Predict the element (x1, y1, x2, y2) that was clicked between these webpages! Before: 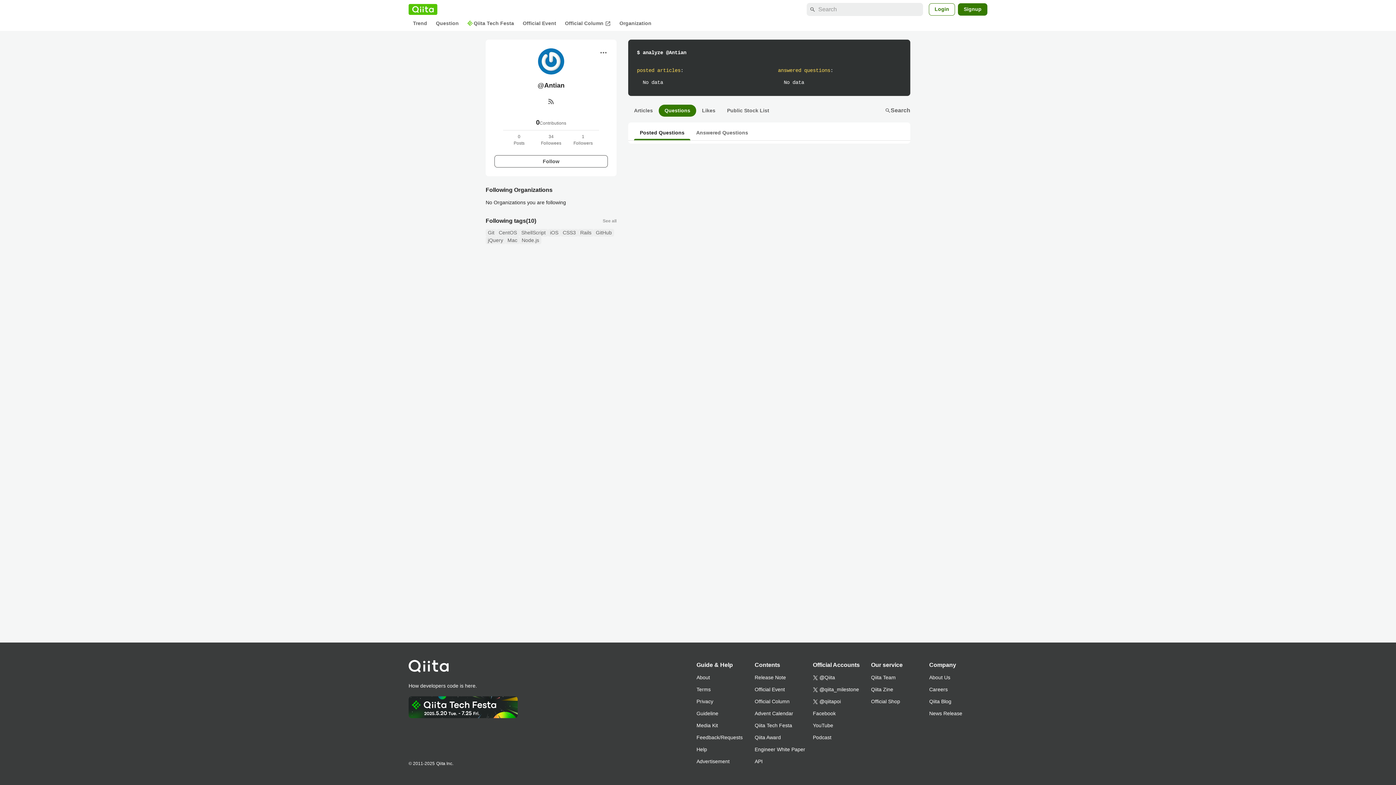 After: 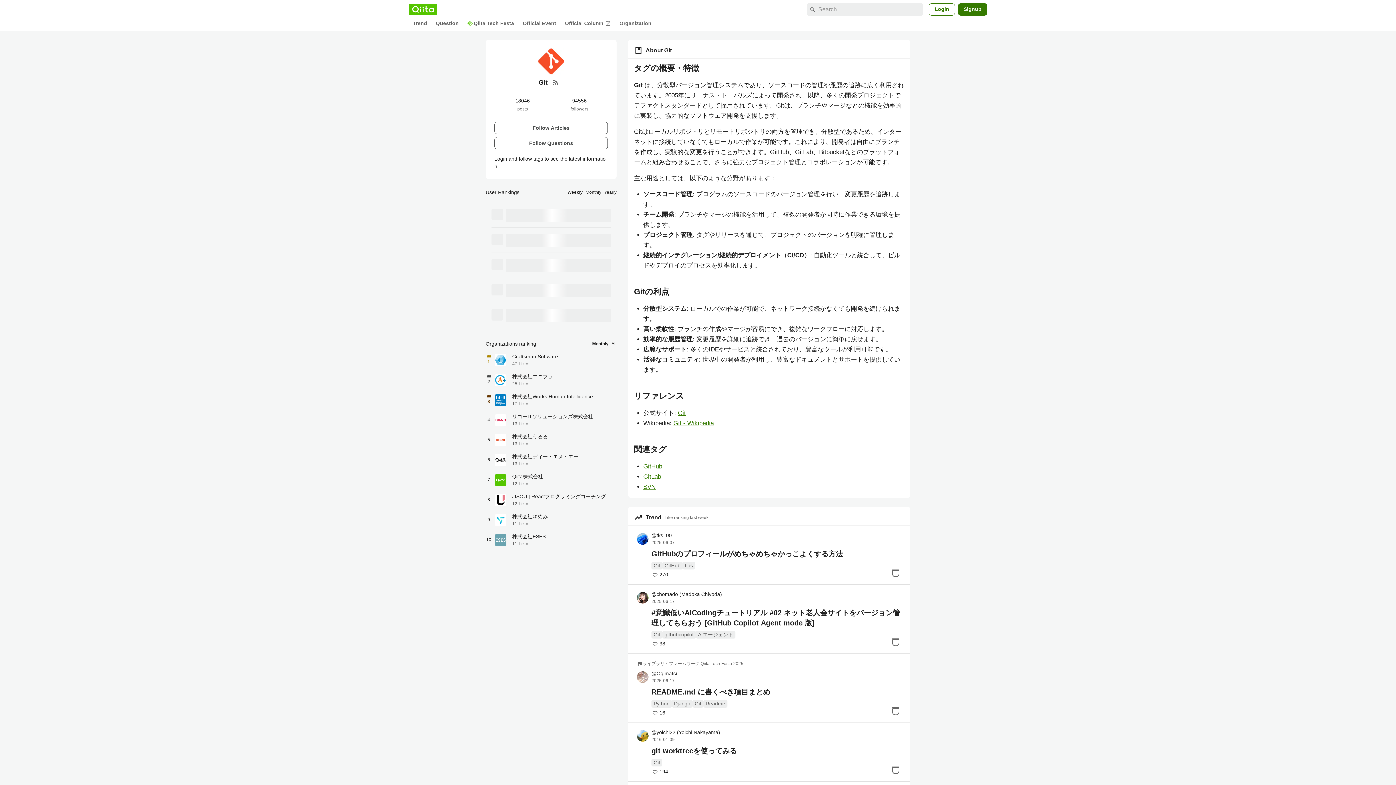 Action: bbox: (485, 229, 496, 236) label: Git